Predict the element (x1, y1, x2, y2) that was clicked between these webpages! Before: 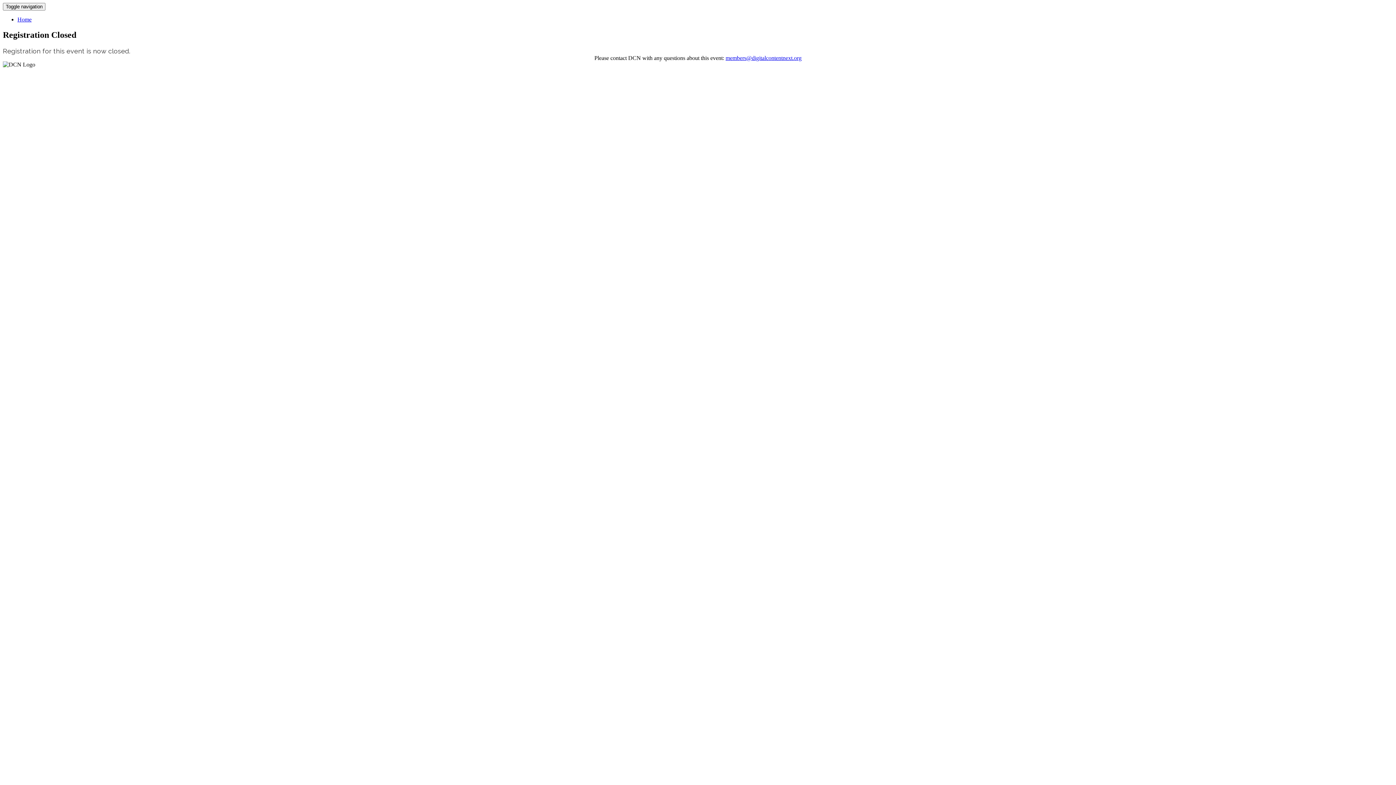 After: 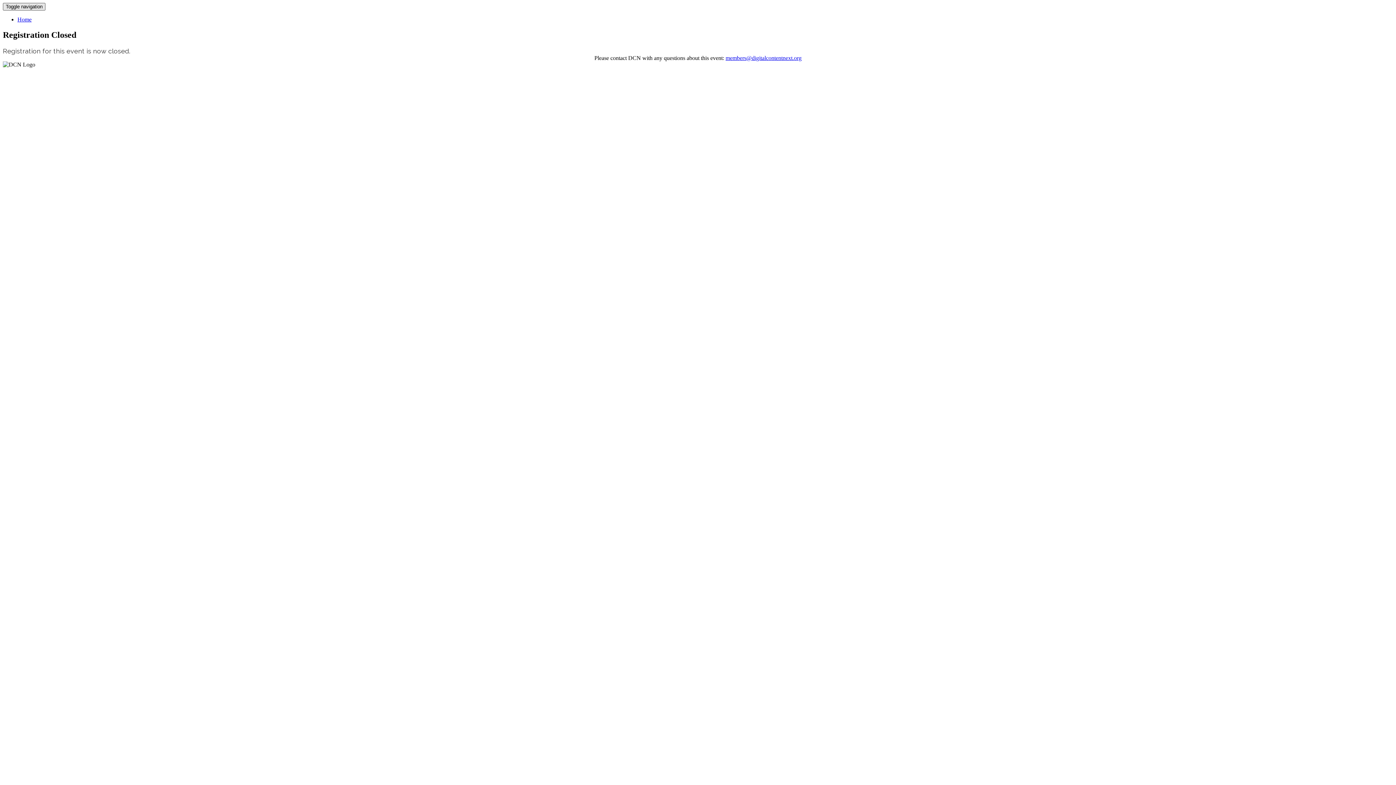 Action: bbox: (2, 2, 45, 10) label: Toggle navigation